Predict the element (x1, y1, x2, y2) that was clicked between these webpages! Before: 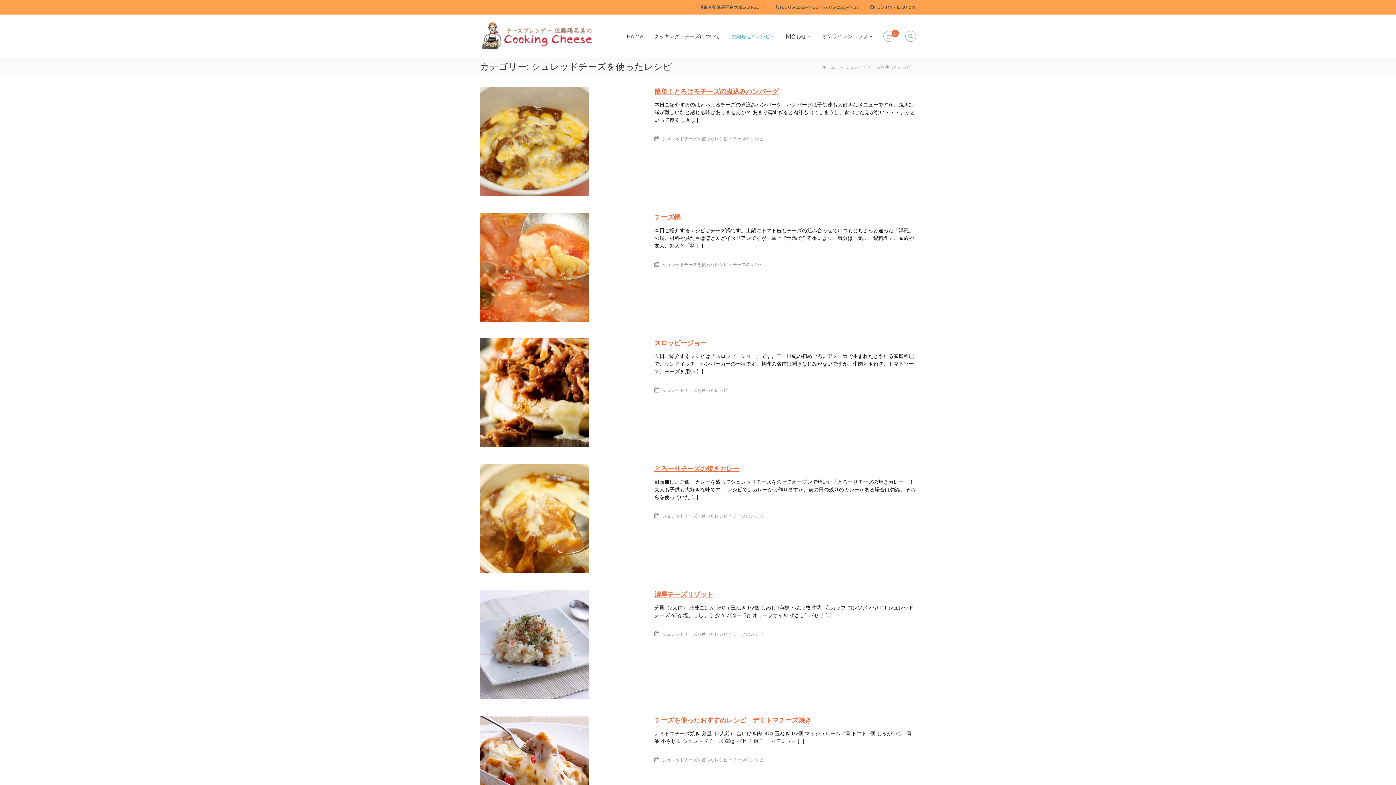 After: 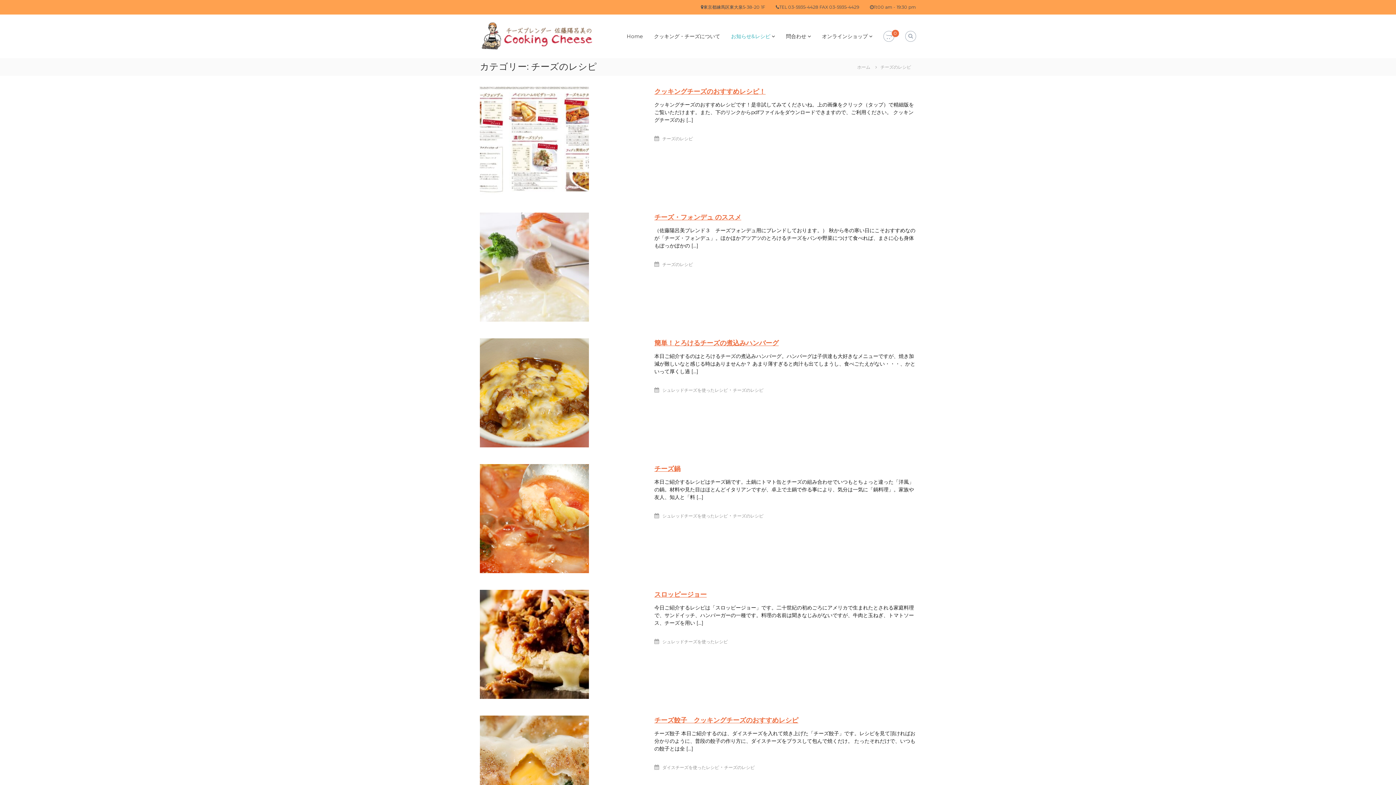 Action: bbox: (733, 513, 763, 518) label: チーズのレシピ